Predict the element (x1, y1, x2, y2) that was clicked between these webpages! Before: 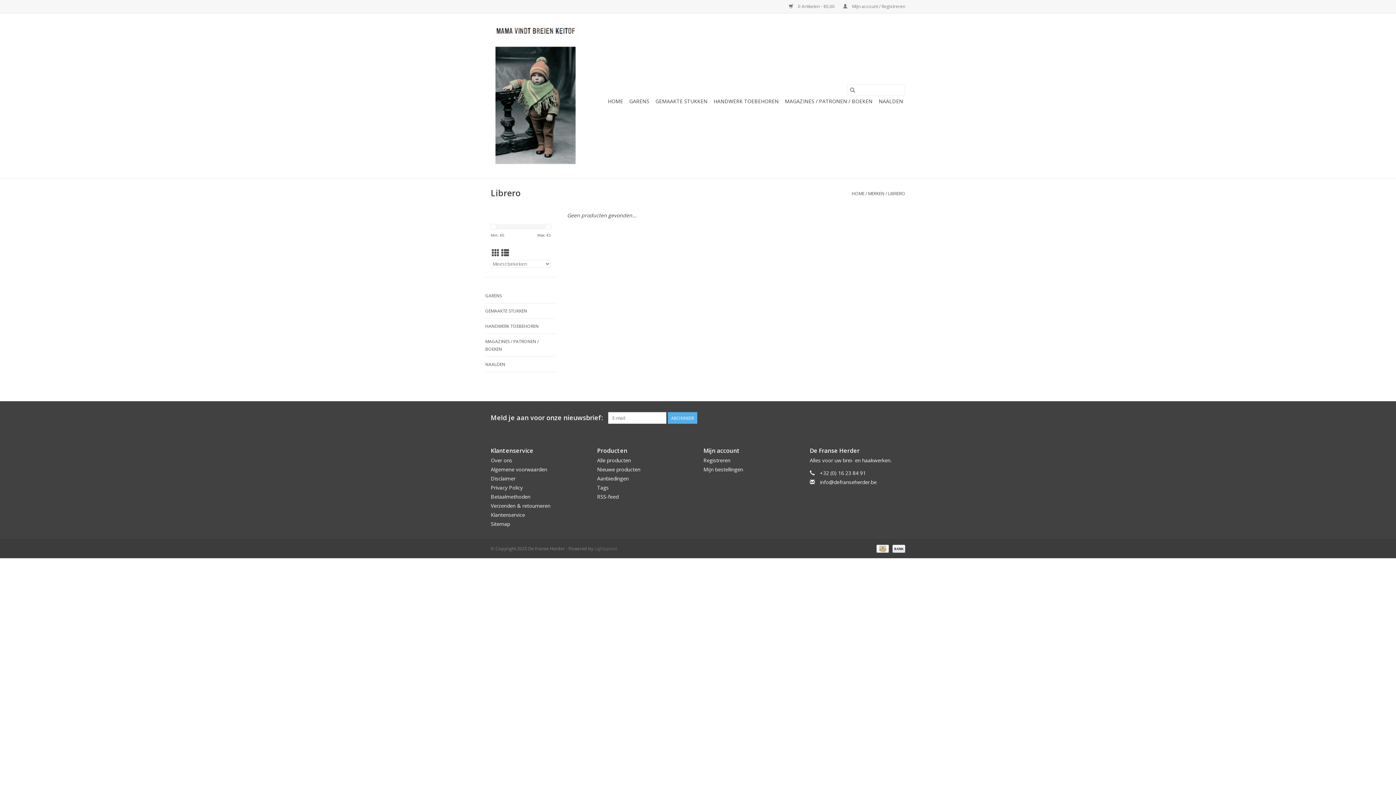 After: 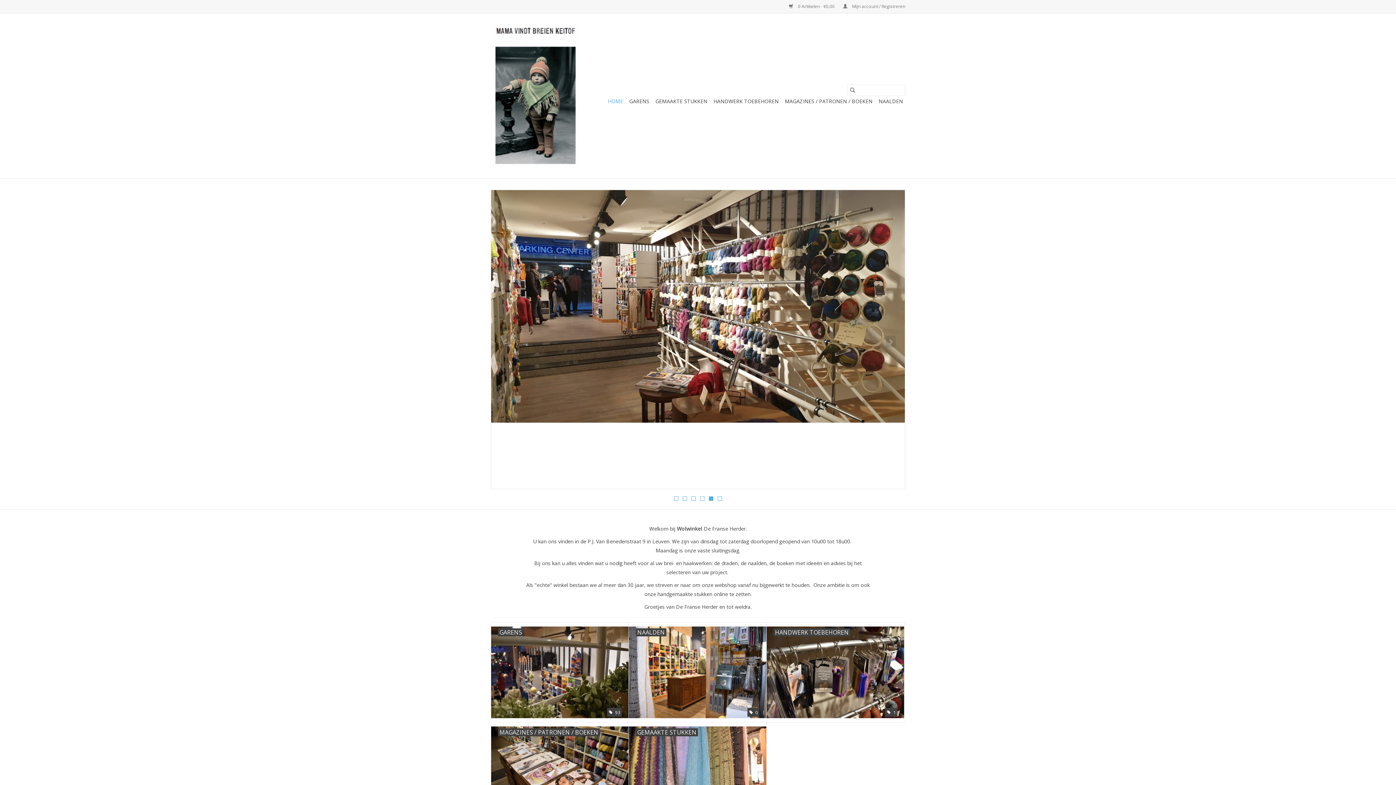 Action: label: HOME bbox: (605, 95, 625, 107)